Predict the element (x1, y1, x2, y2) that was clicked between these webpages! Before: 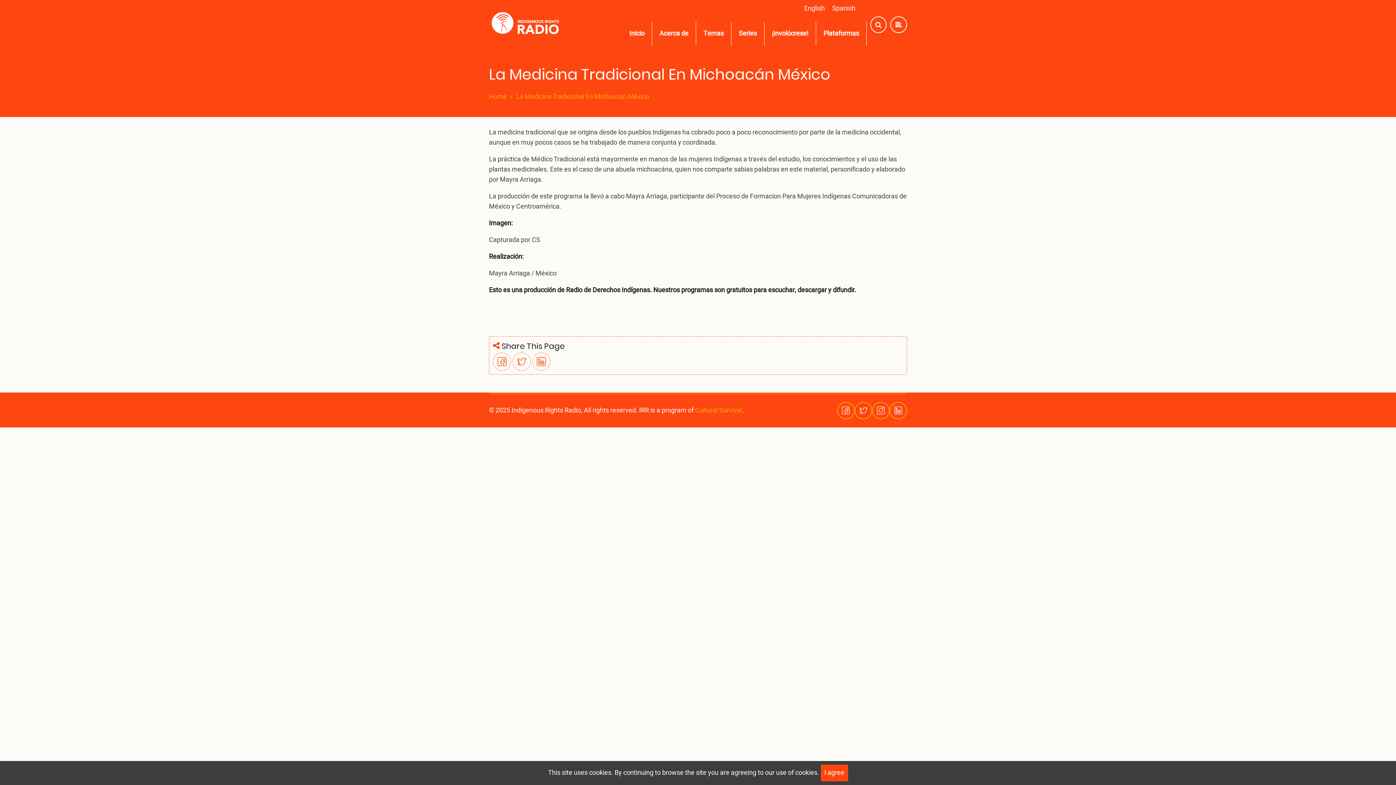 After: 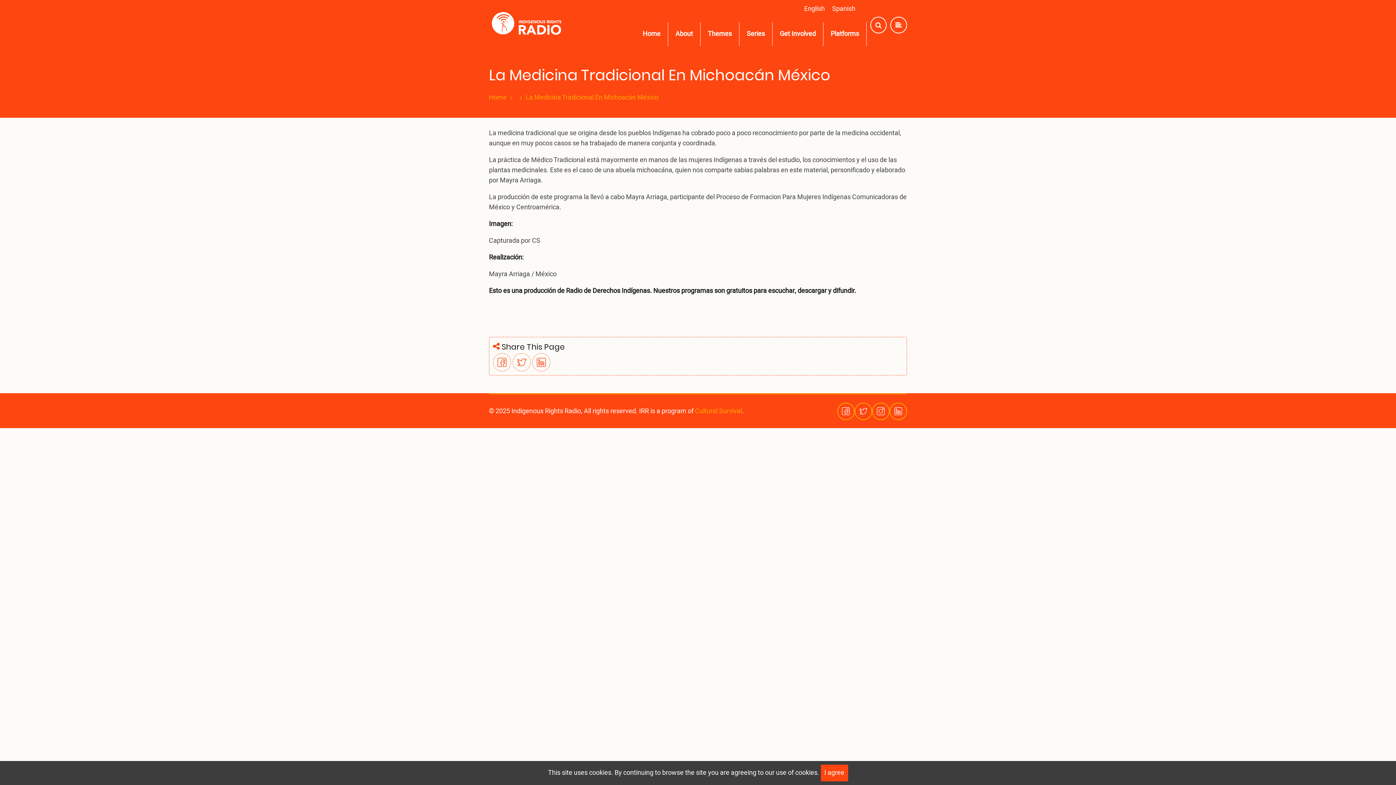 Action: label: English bbox: (800, 3, 828, 13)